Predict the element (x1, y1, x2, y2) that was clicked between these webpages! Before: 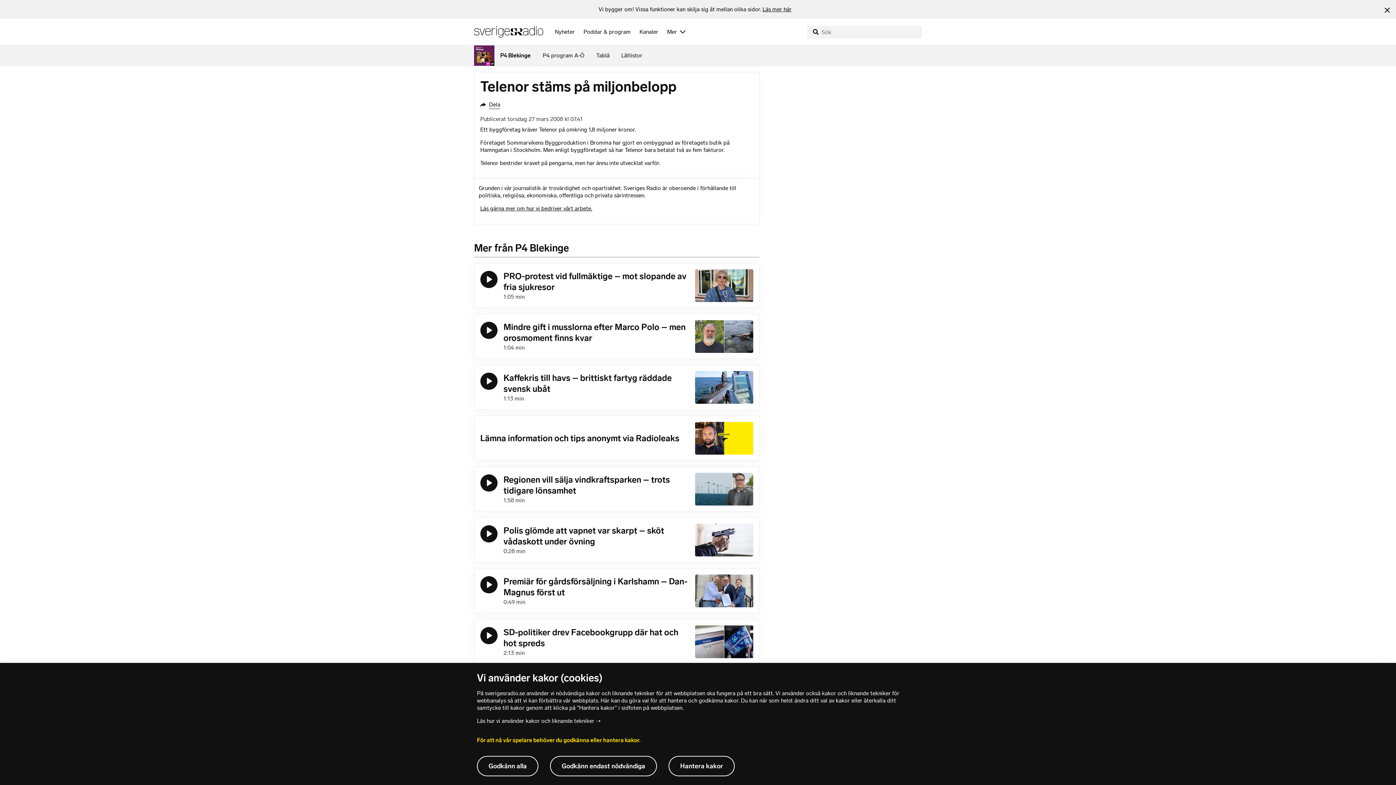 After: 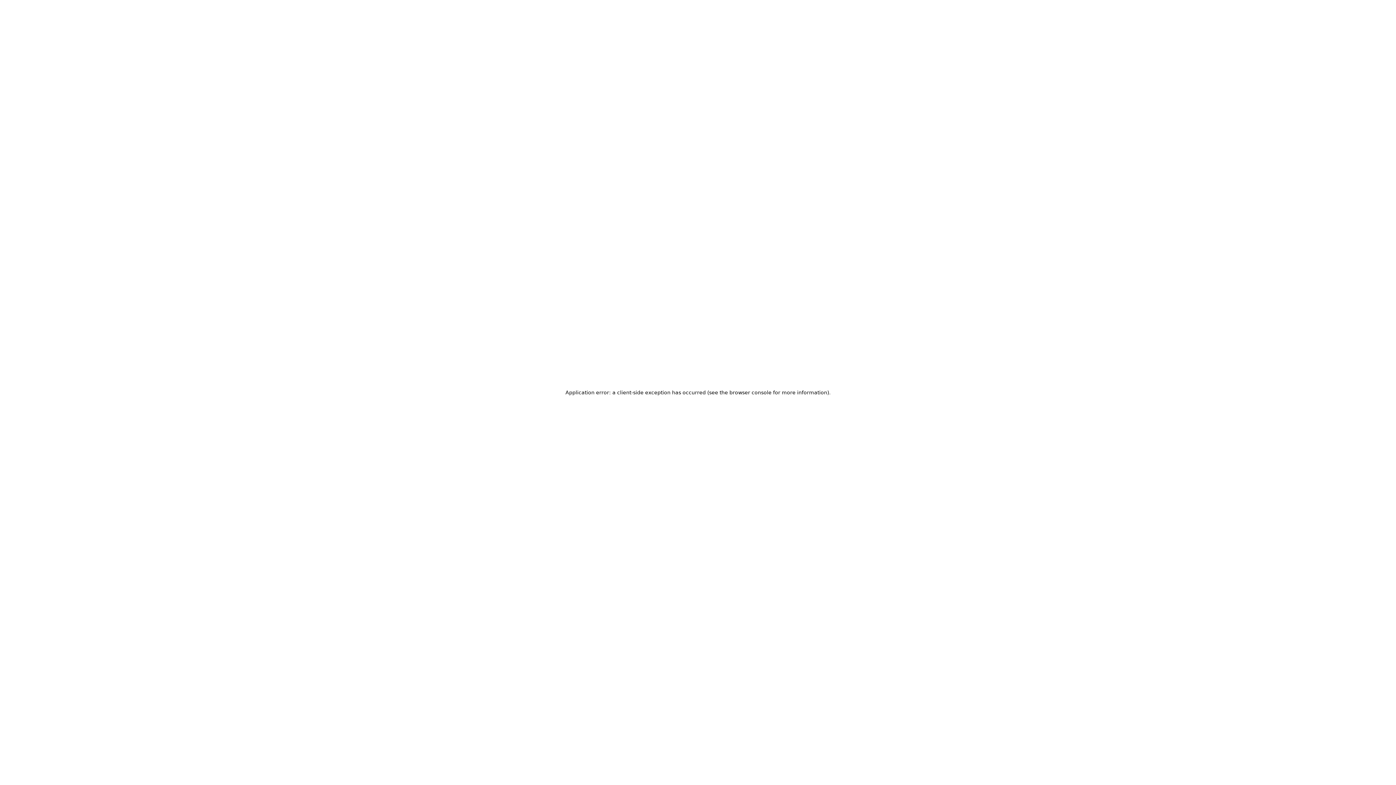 Action: bbox: (633, 18, 661, 45) label: Kanaler